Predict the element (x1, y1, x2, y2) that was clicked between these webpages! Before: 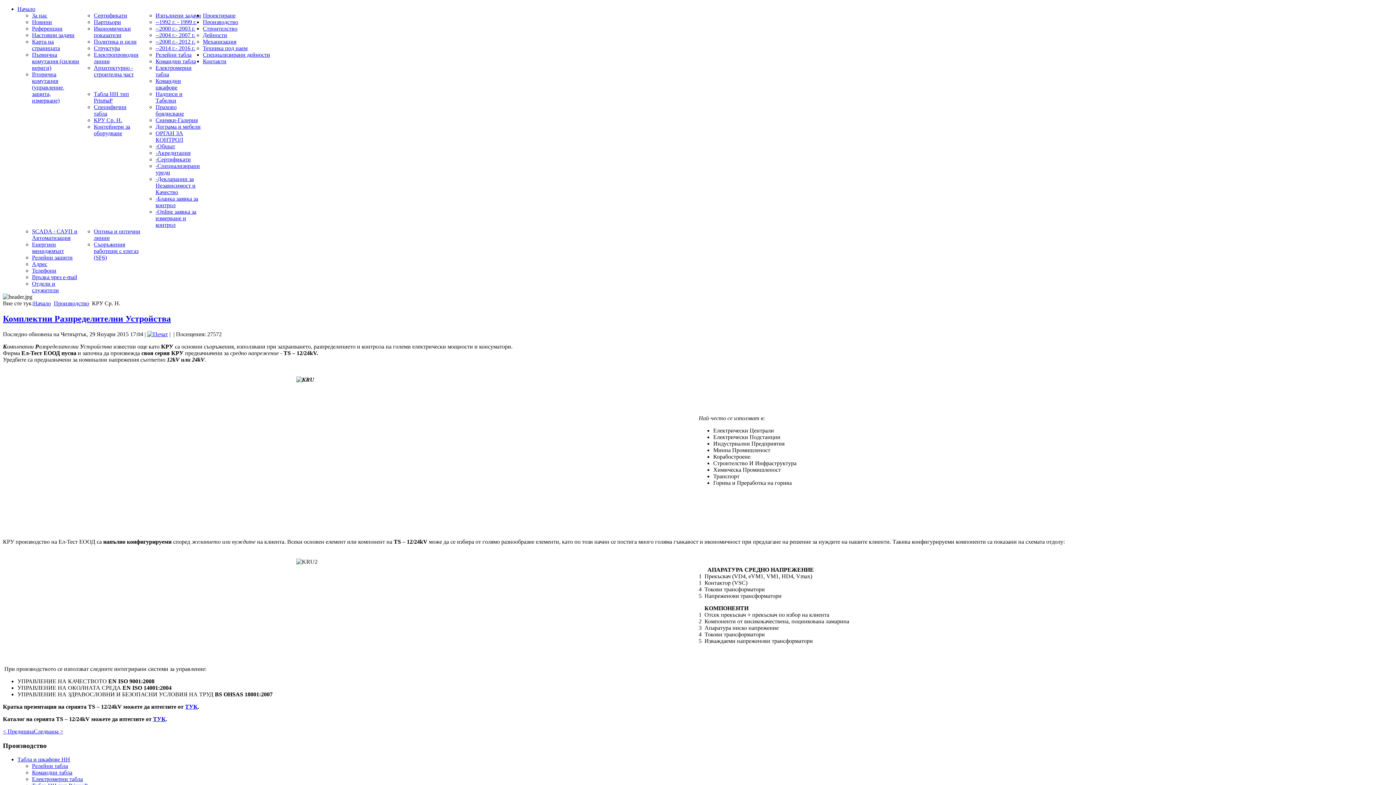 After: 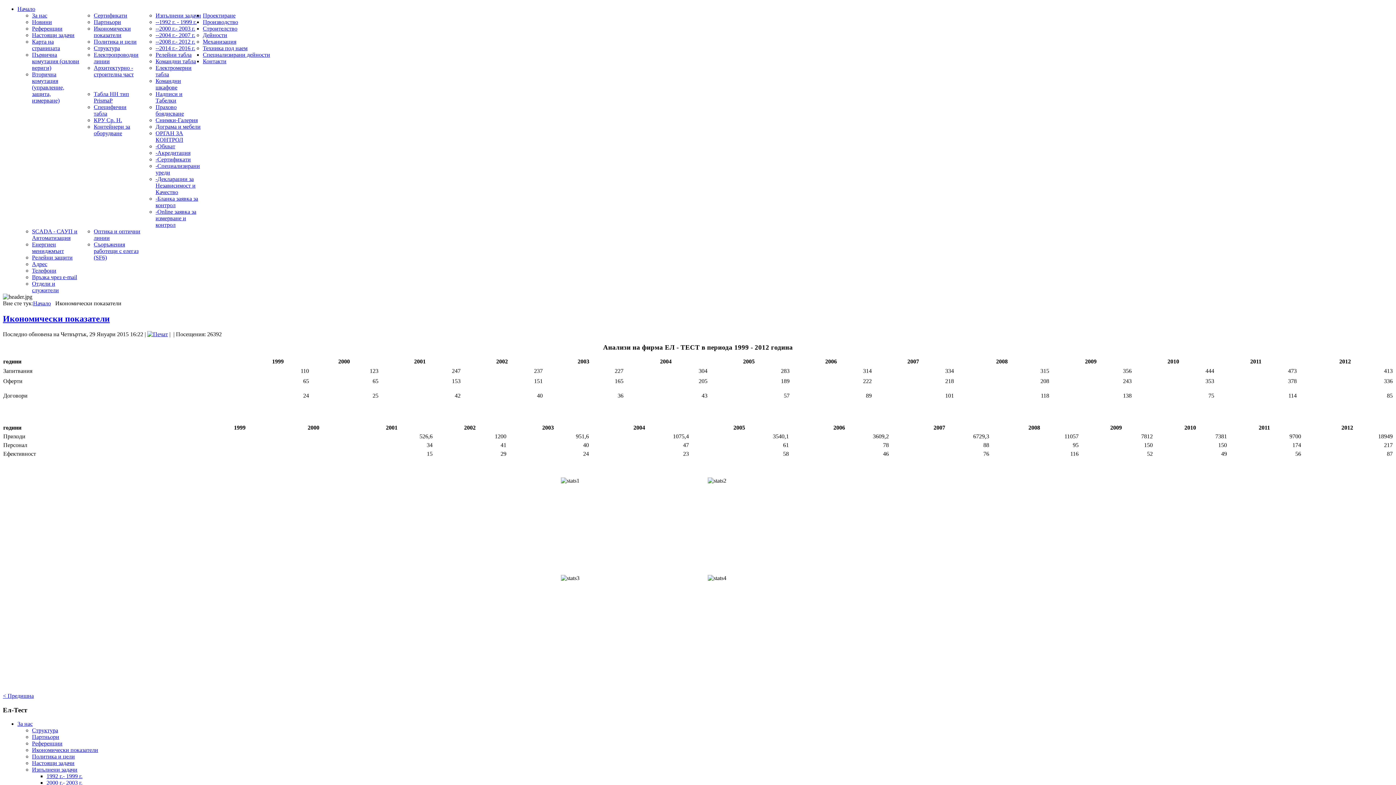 Action: label: Икономически показатели bbox: (93, 25, 130, 38)